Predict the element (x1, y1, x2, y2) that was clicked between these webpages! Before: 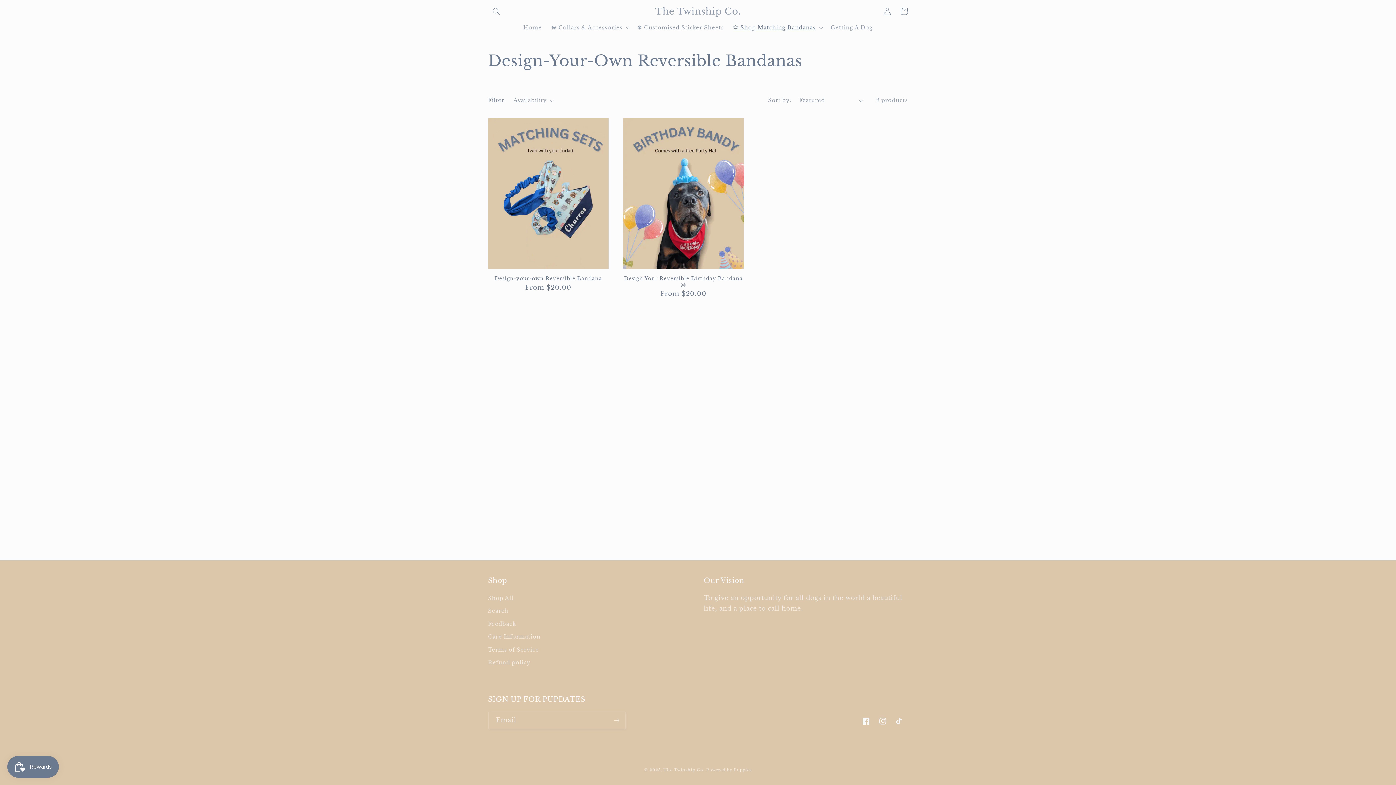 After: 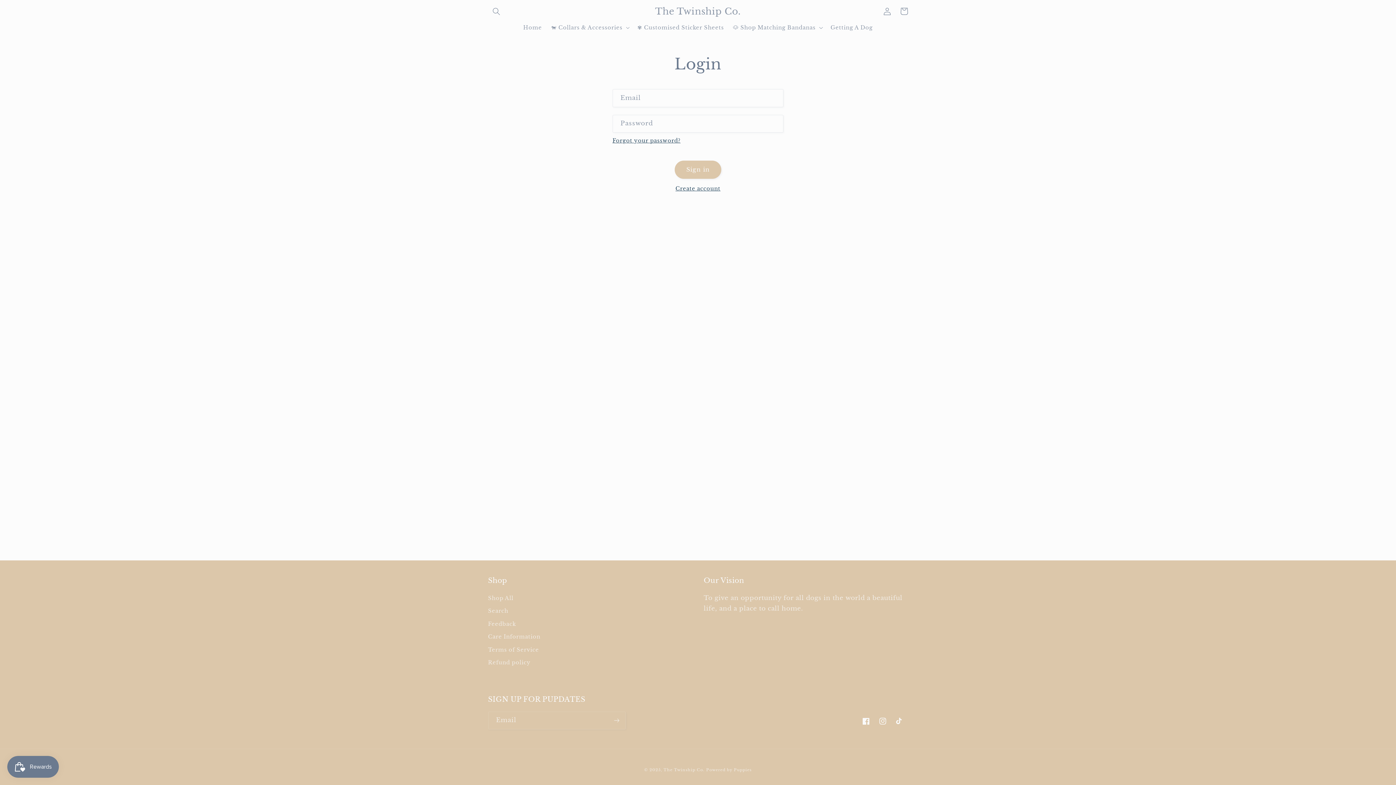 Action: bbox: (879, 2, 895, 19) label: Log in